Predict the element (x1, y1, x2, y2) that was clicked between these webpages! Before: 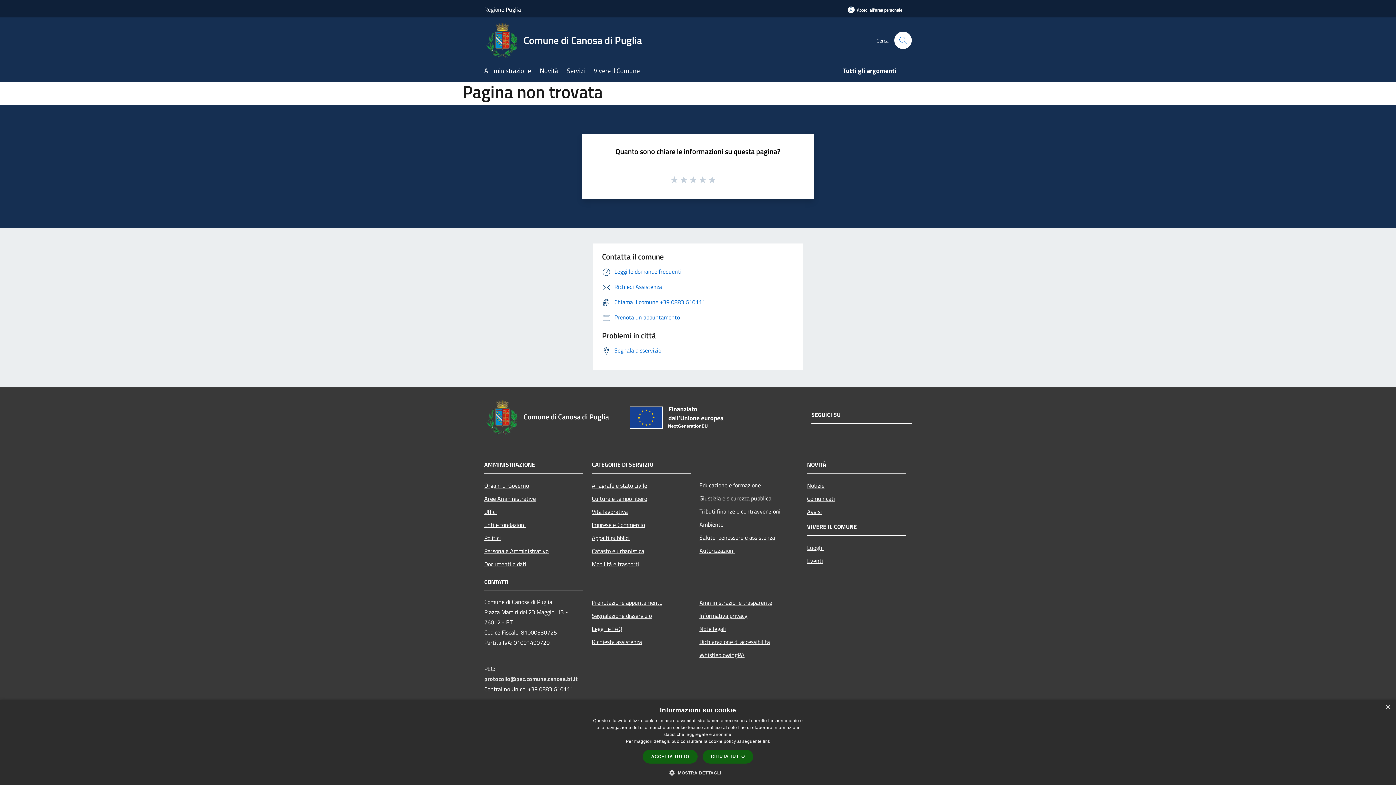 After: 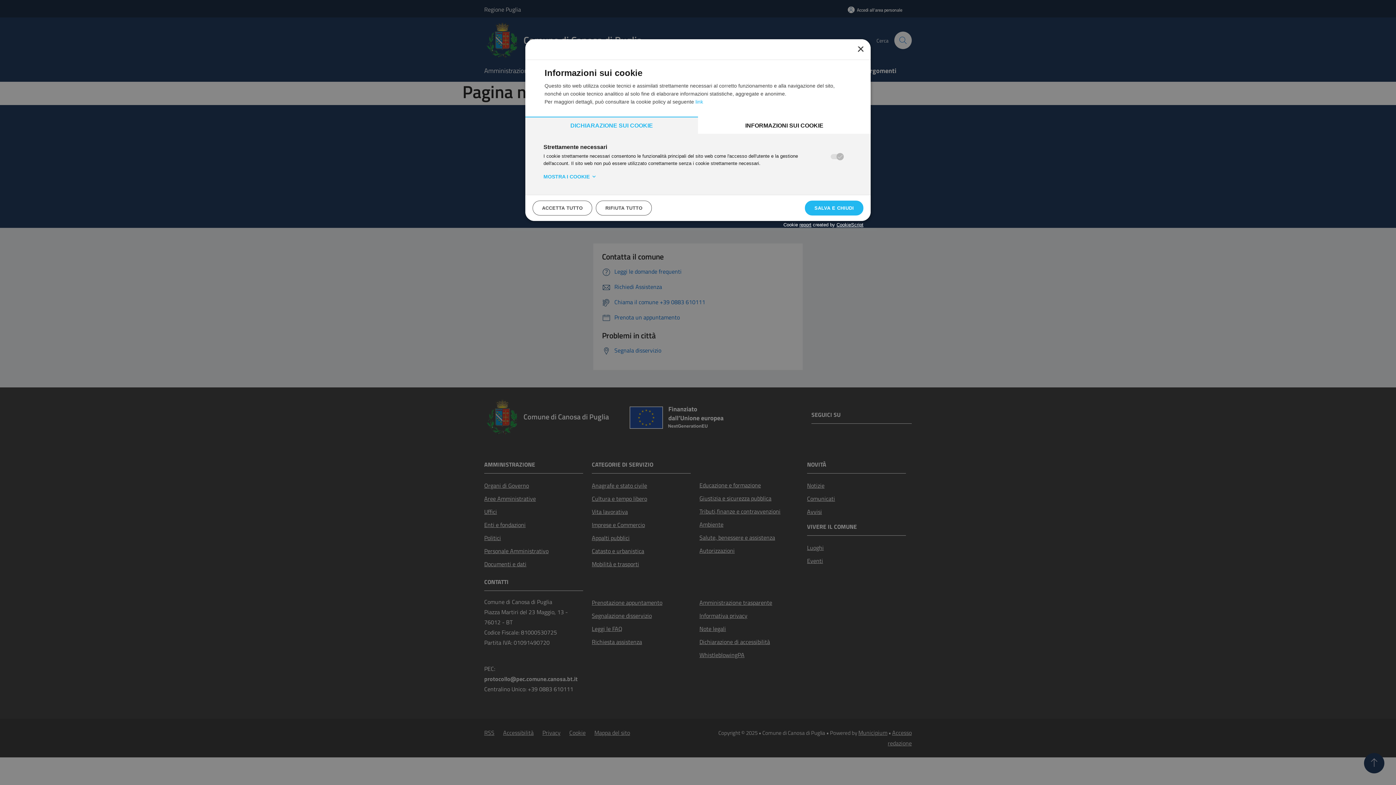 Action: bbox: (675, 769, 721, 776) label:  MOSTRA DETTAGLI